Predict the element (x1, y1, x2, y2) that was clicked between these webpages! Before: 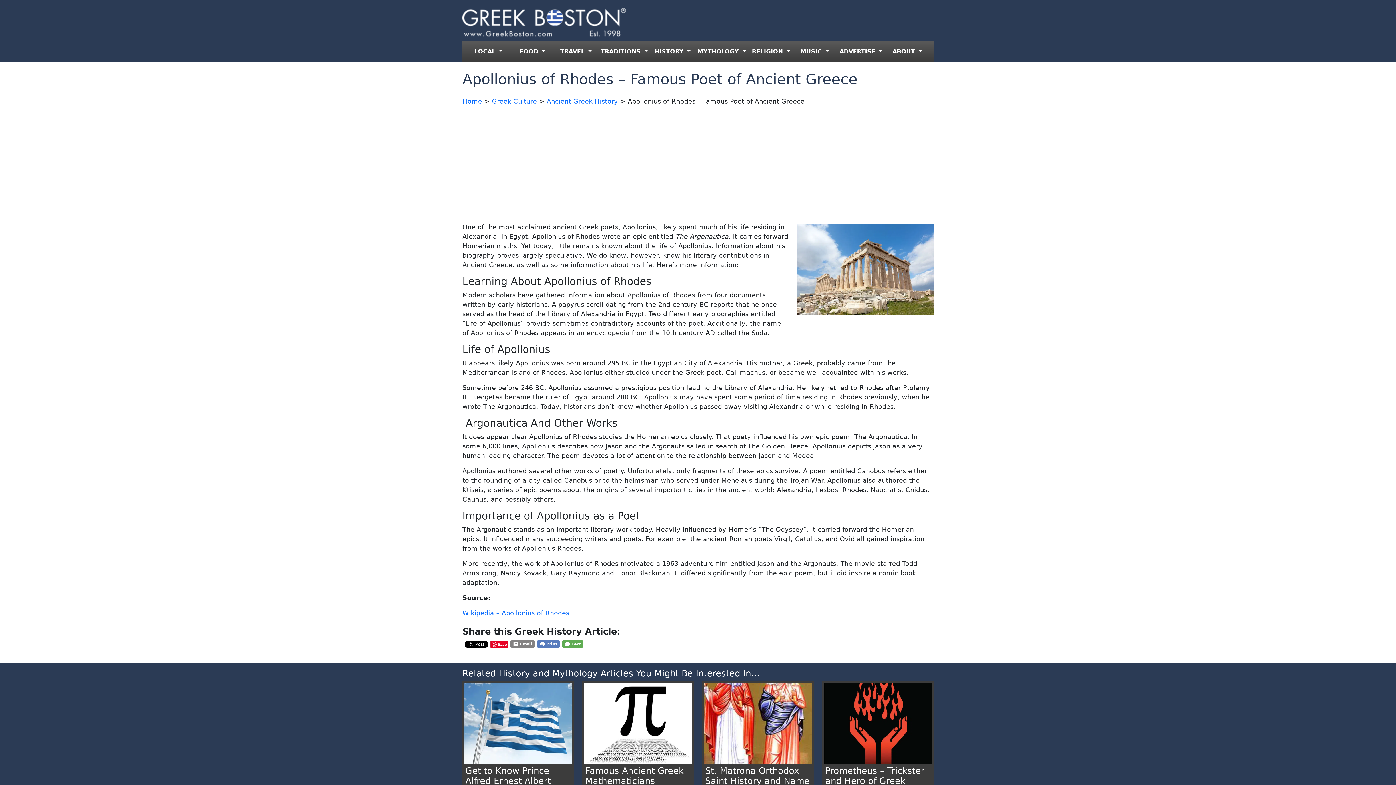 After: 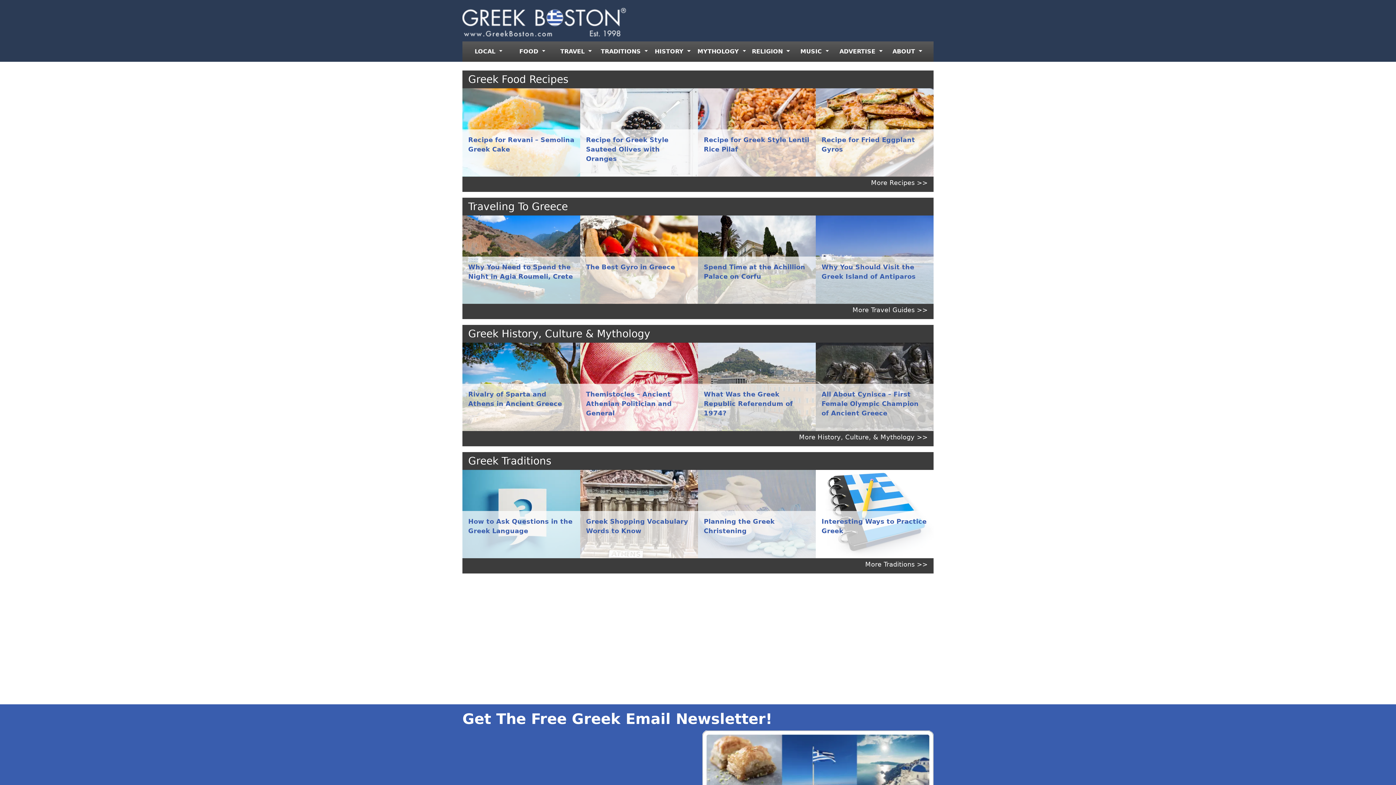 Action: label: Home bbox: (462, 97, 482, 105)